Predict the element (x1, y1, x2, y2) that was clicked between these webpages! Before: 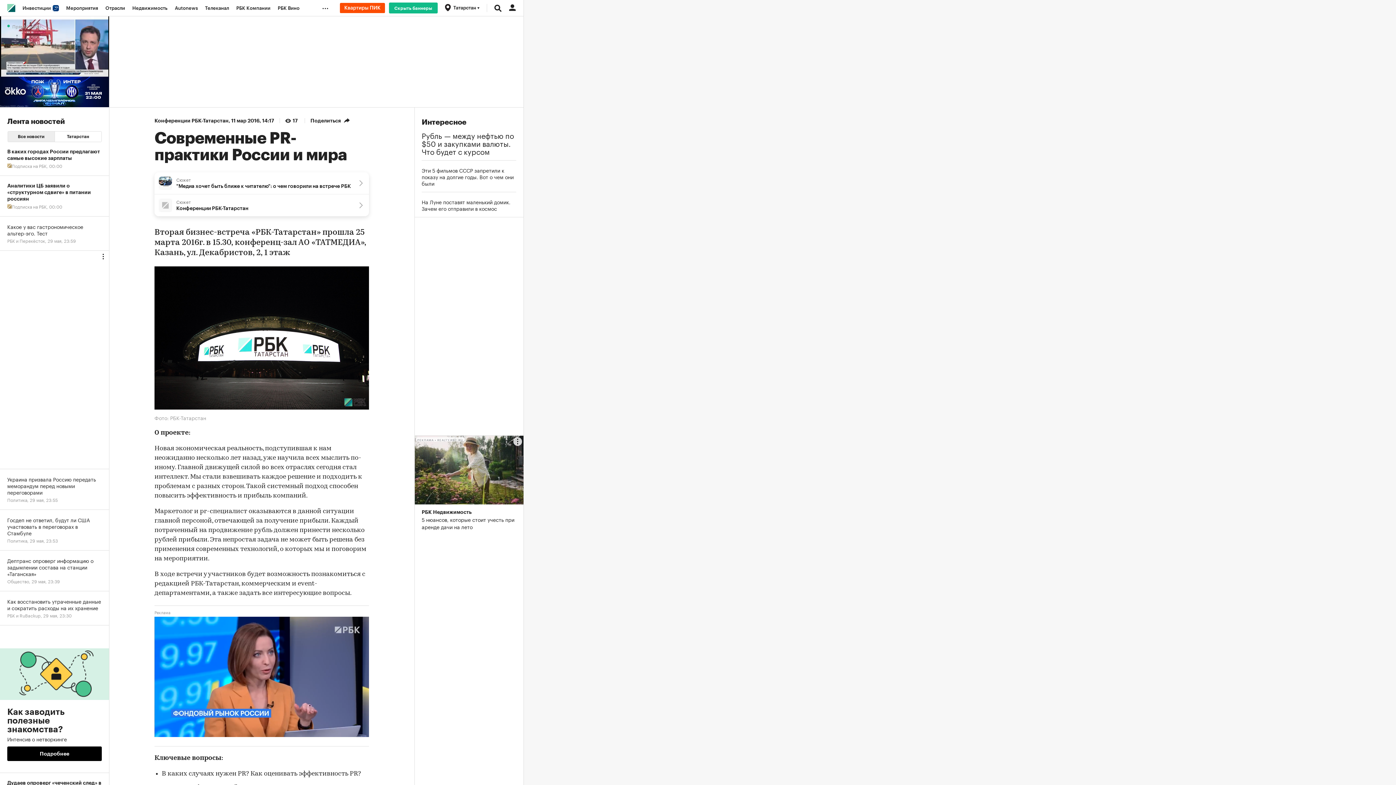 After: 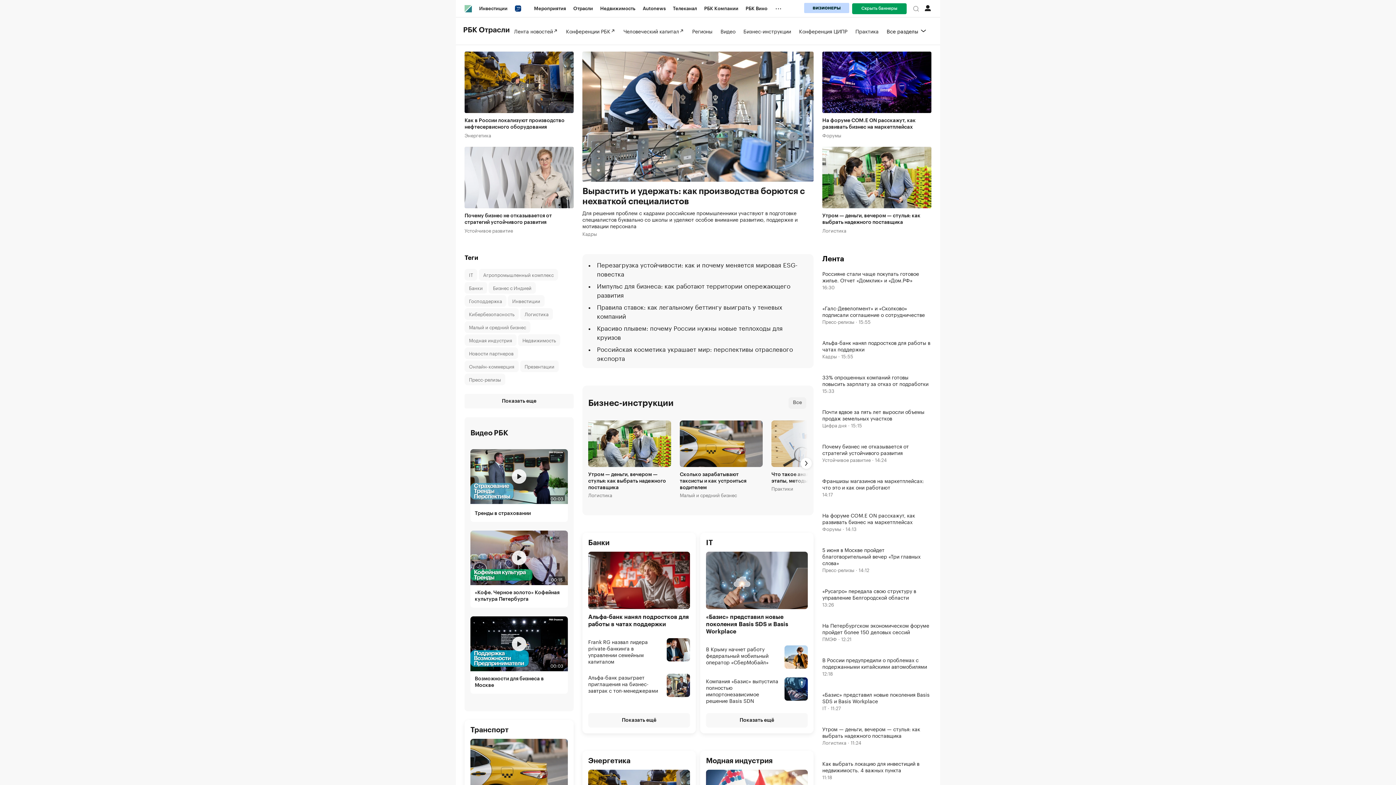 Action: bbox: (101, 0, 128, 16) label: Отрасли